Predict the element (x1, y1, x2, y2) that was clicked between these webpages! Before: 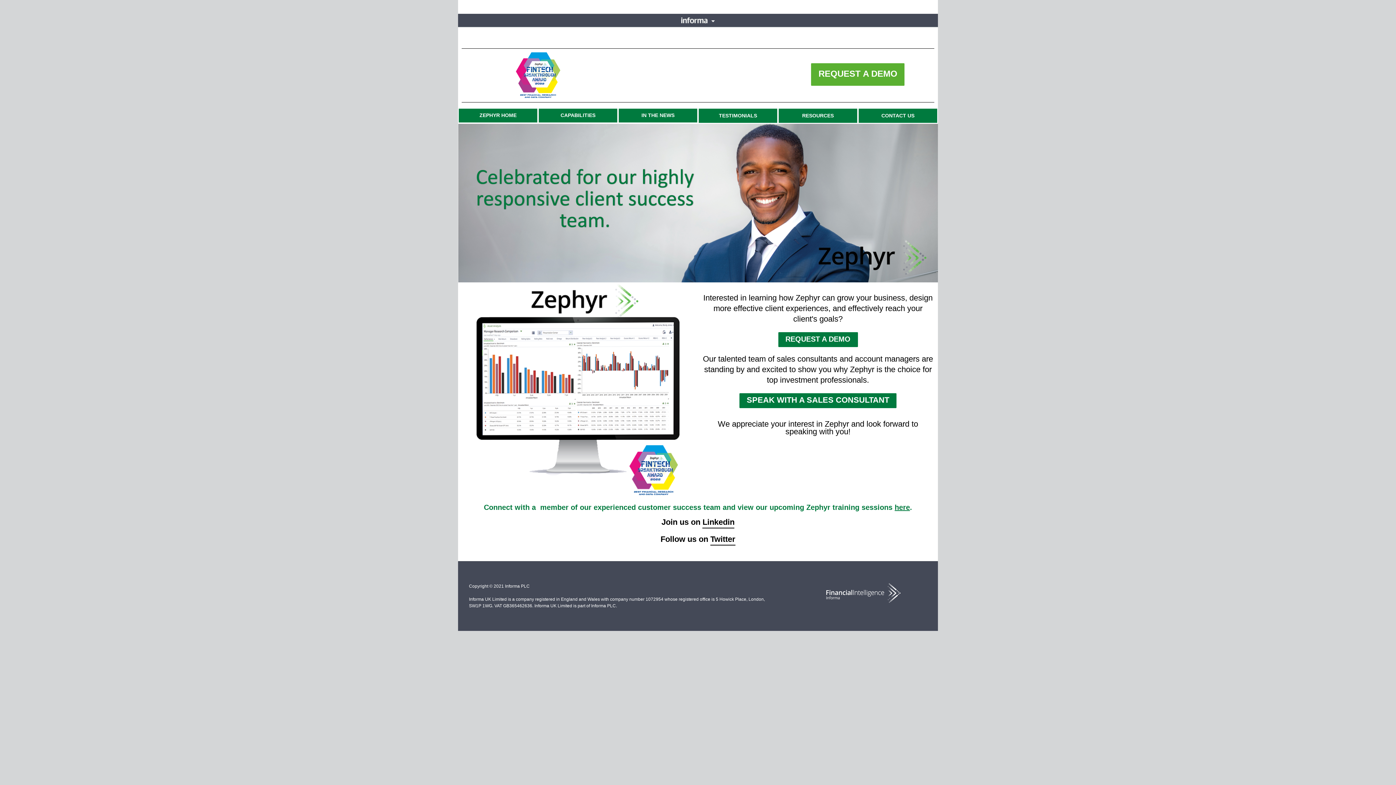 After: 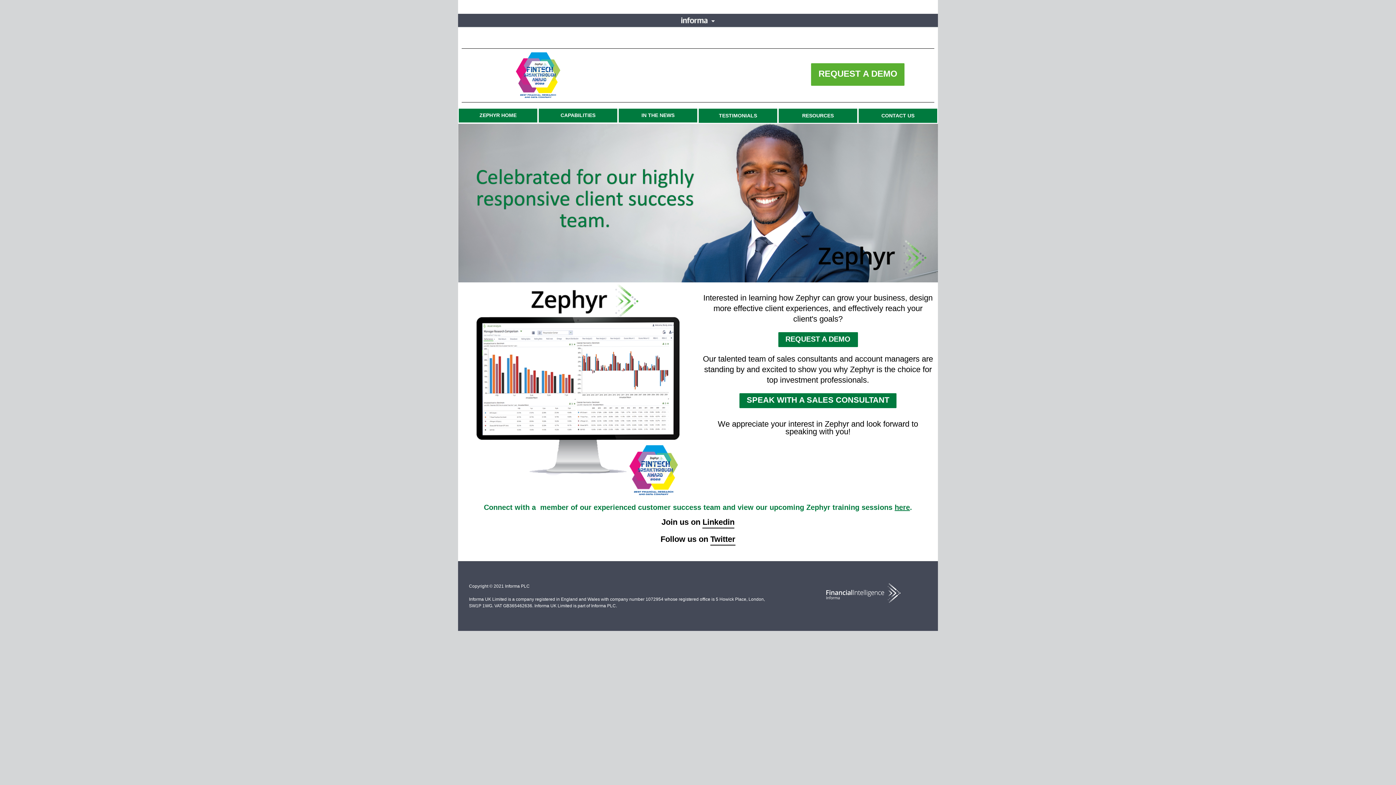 Action: bbox: (802, 112, 834, 118) label: RESOURCES